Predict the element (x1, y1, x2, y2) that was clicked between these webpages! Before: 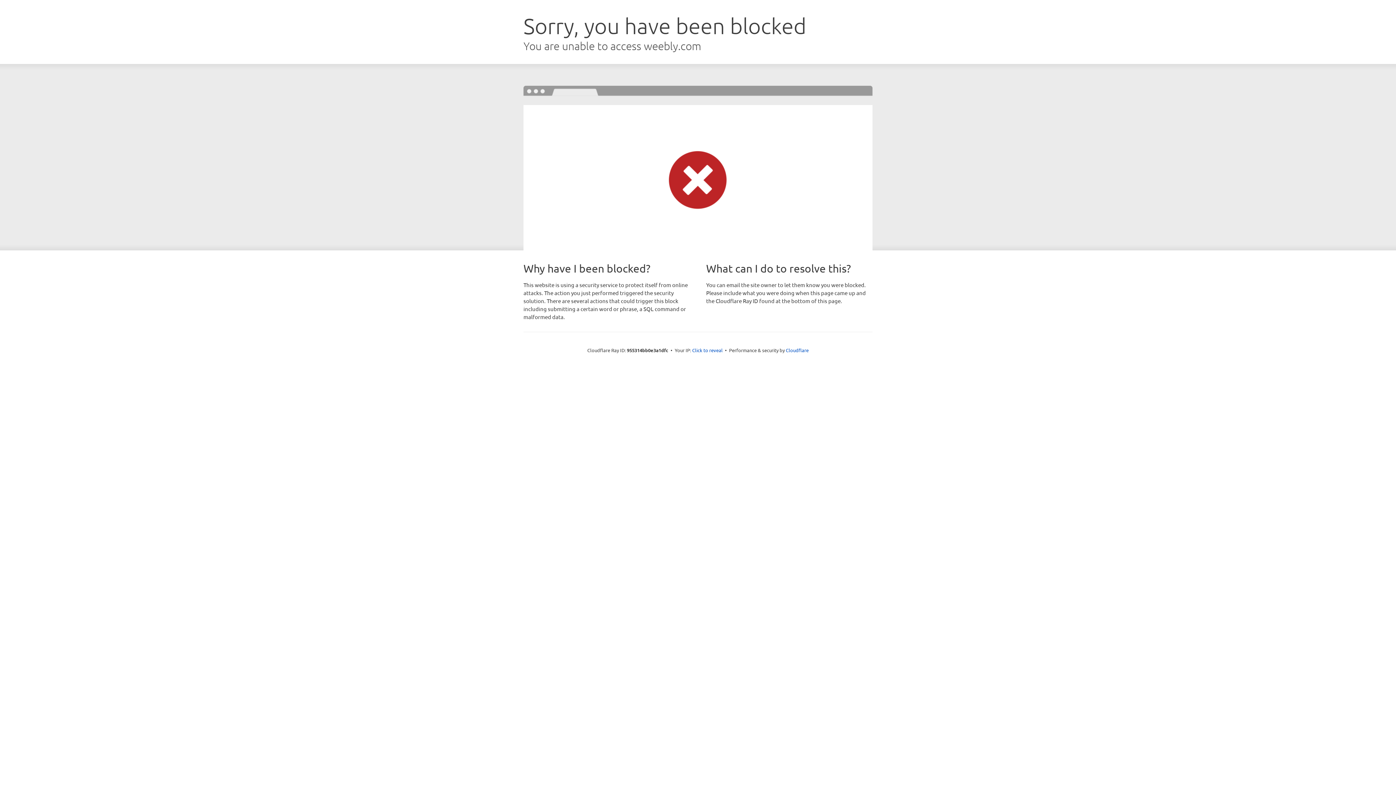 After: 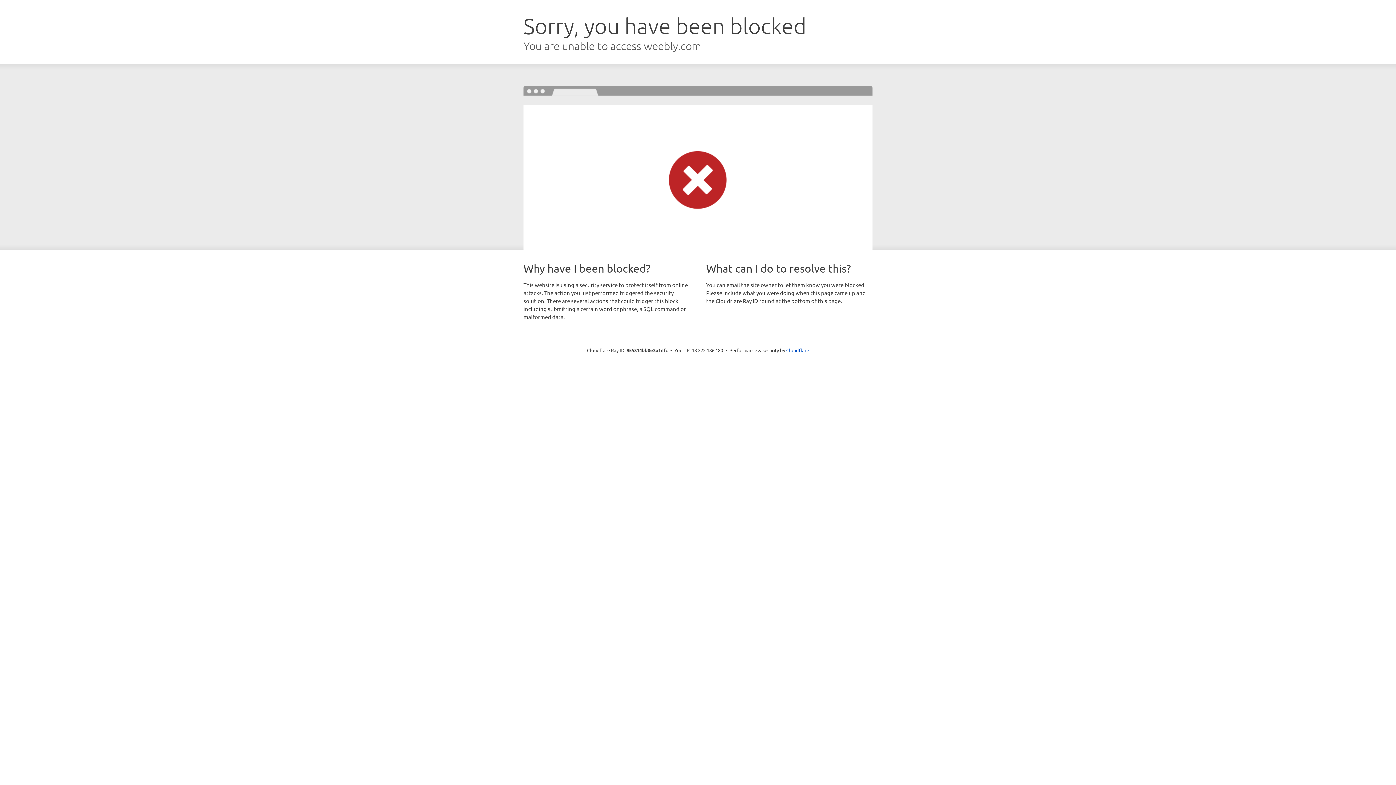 Action: bbox: (692, 346, 722, 353) label: Click to reveal